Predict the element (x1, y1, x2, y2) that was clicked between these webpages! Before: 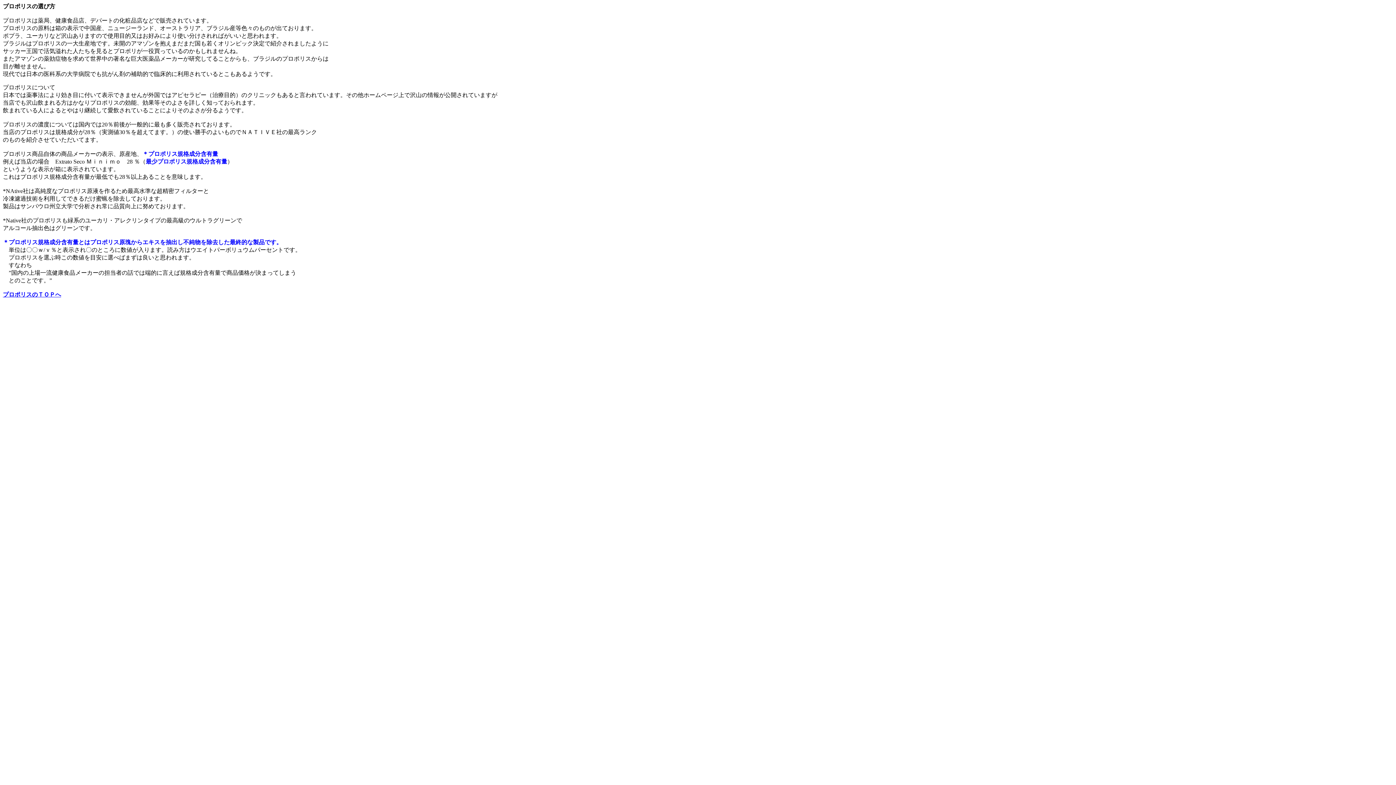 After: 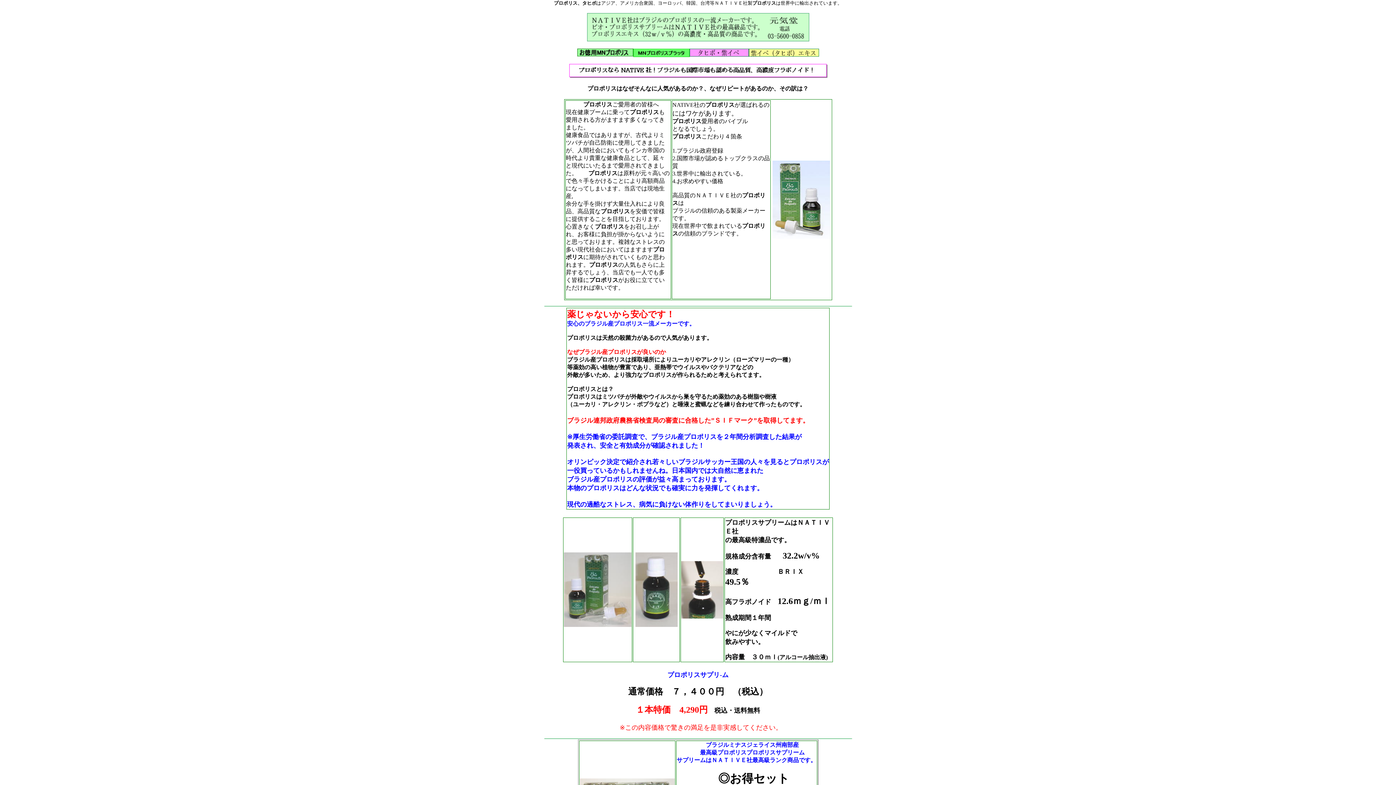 Action: label: プロポリスのＴＯＰへ bbox: (2, 291, 61, 297)